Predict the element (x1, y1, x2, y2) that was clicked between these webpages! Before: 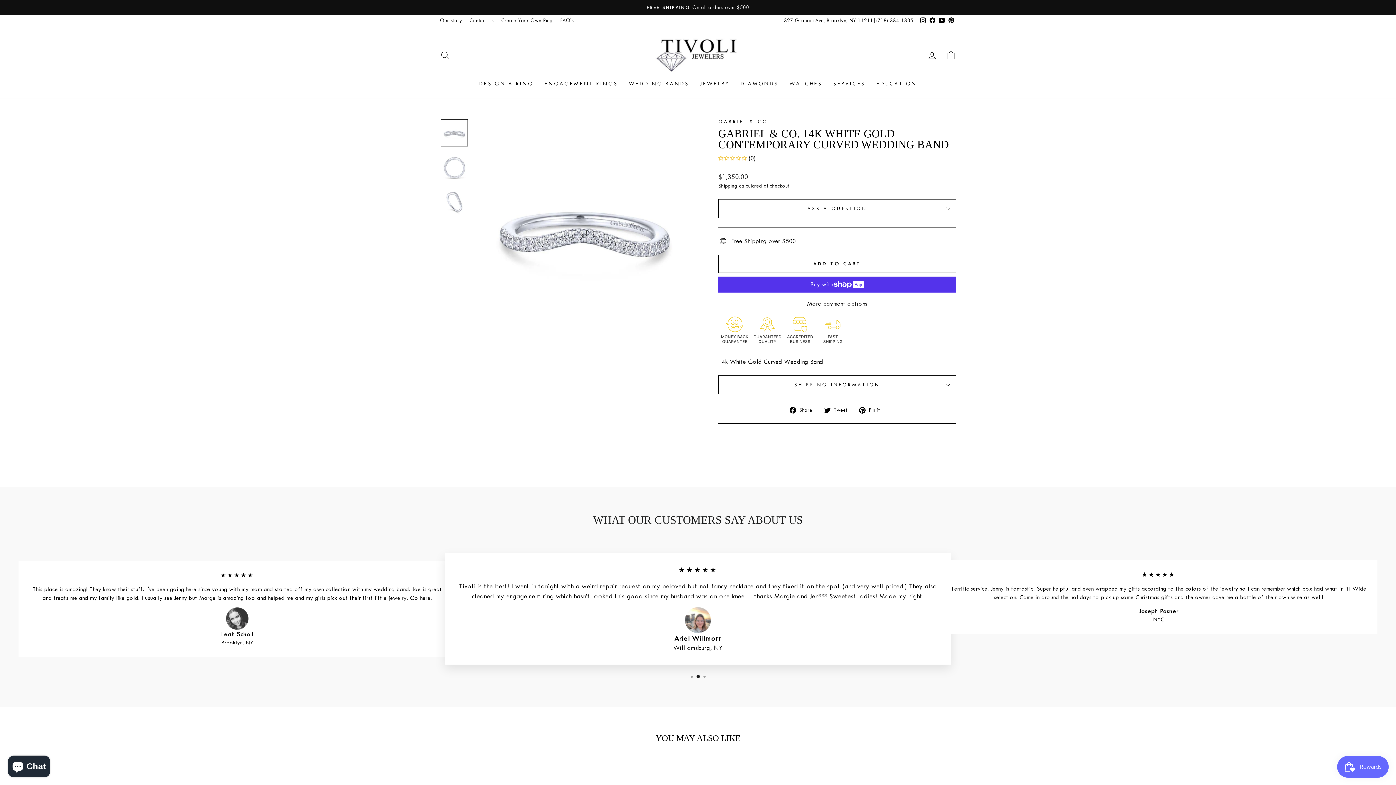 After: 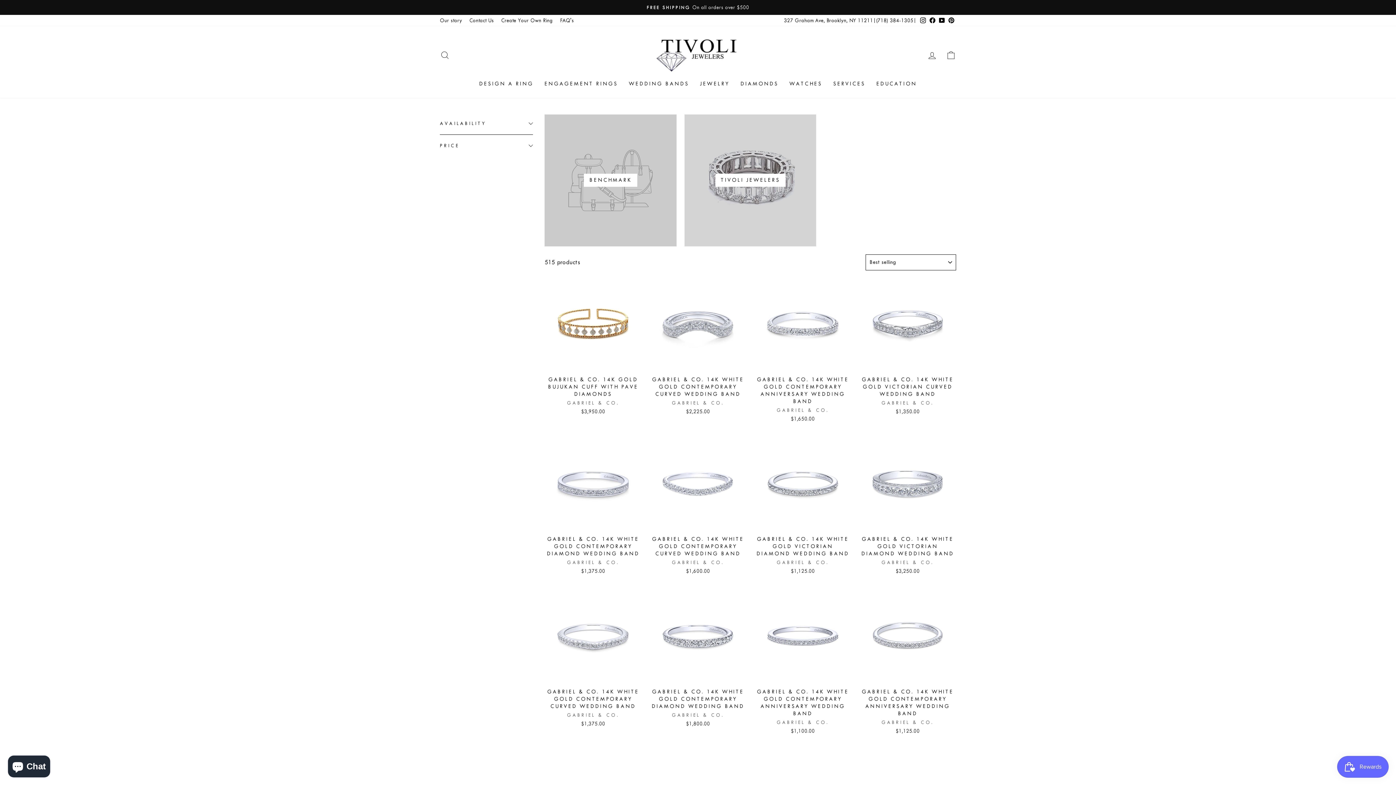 Action: label: GABRIEL & CO. bbox: (718, 118, 770, 124)